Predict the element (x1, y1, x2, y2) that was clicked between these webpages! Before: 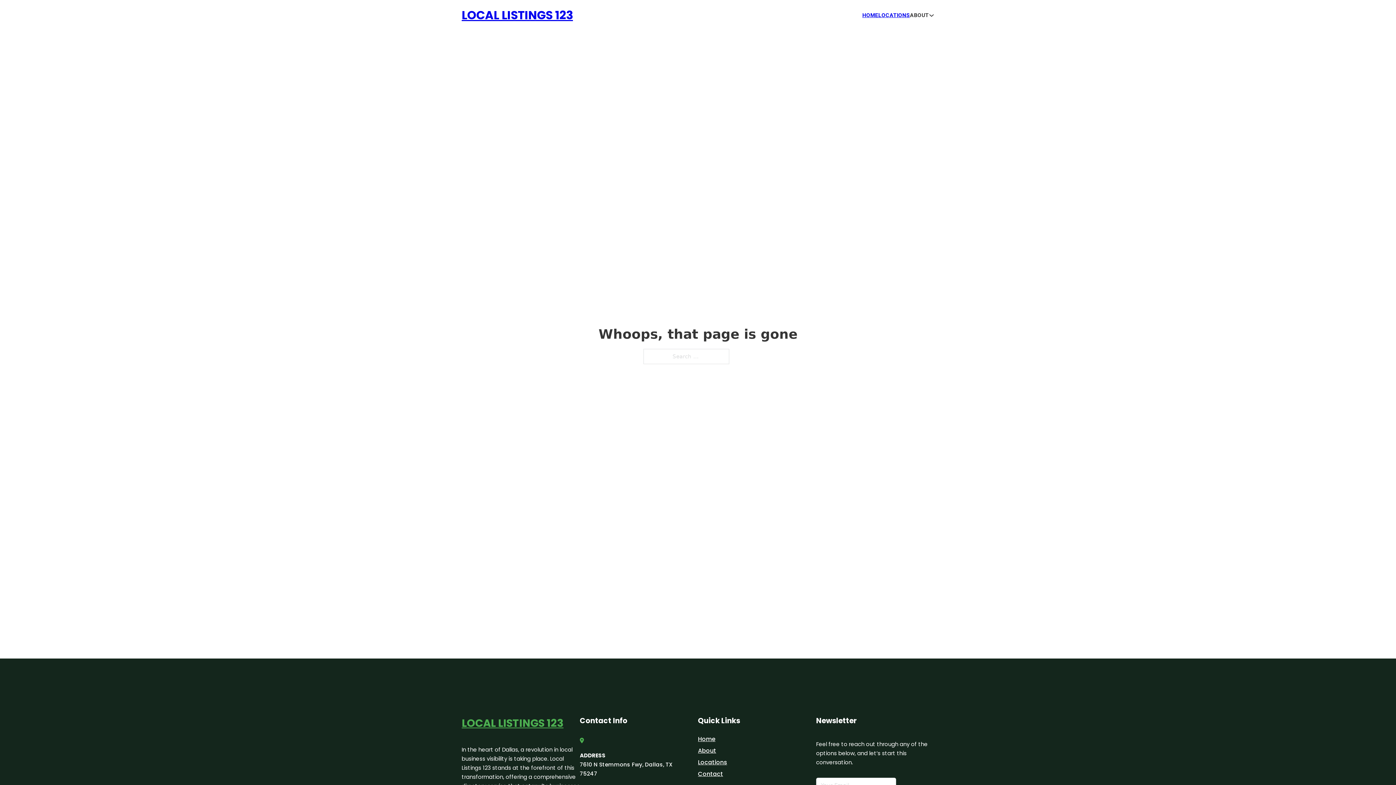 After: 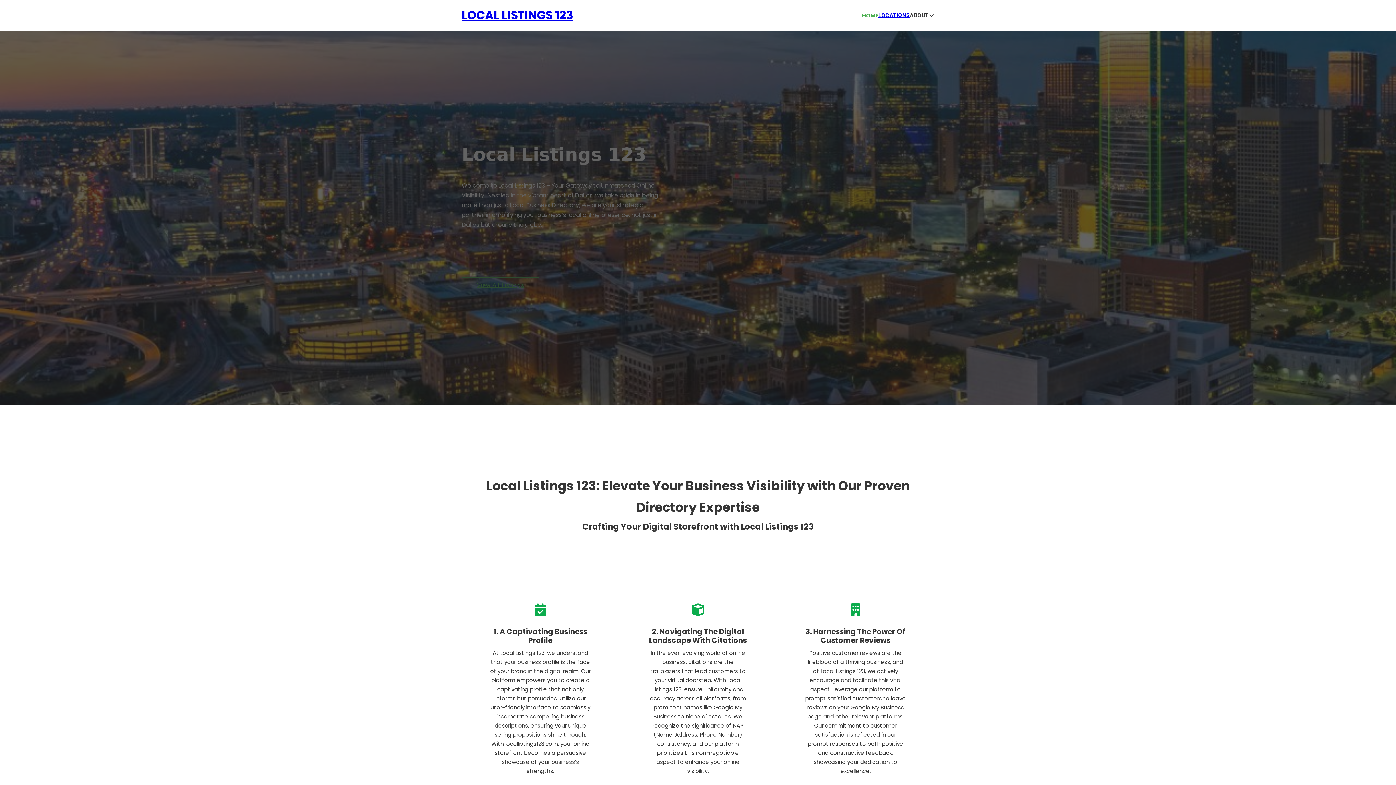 Action: label: LOCAL LISTINGS 123 bbox: (461, 5, 573, 25)